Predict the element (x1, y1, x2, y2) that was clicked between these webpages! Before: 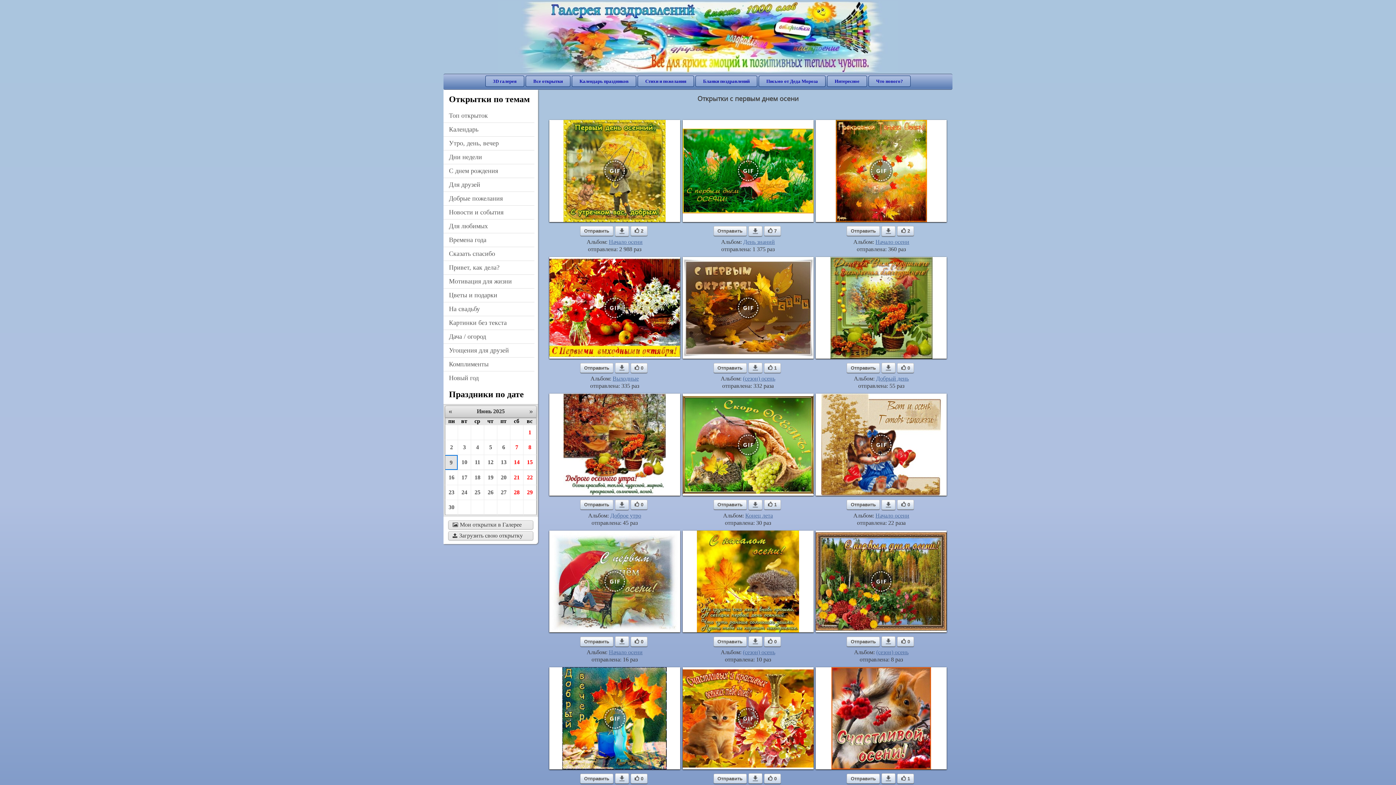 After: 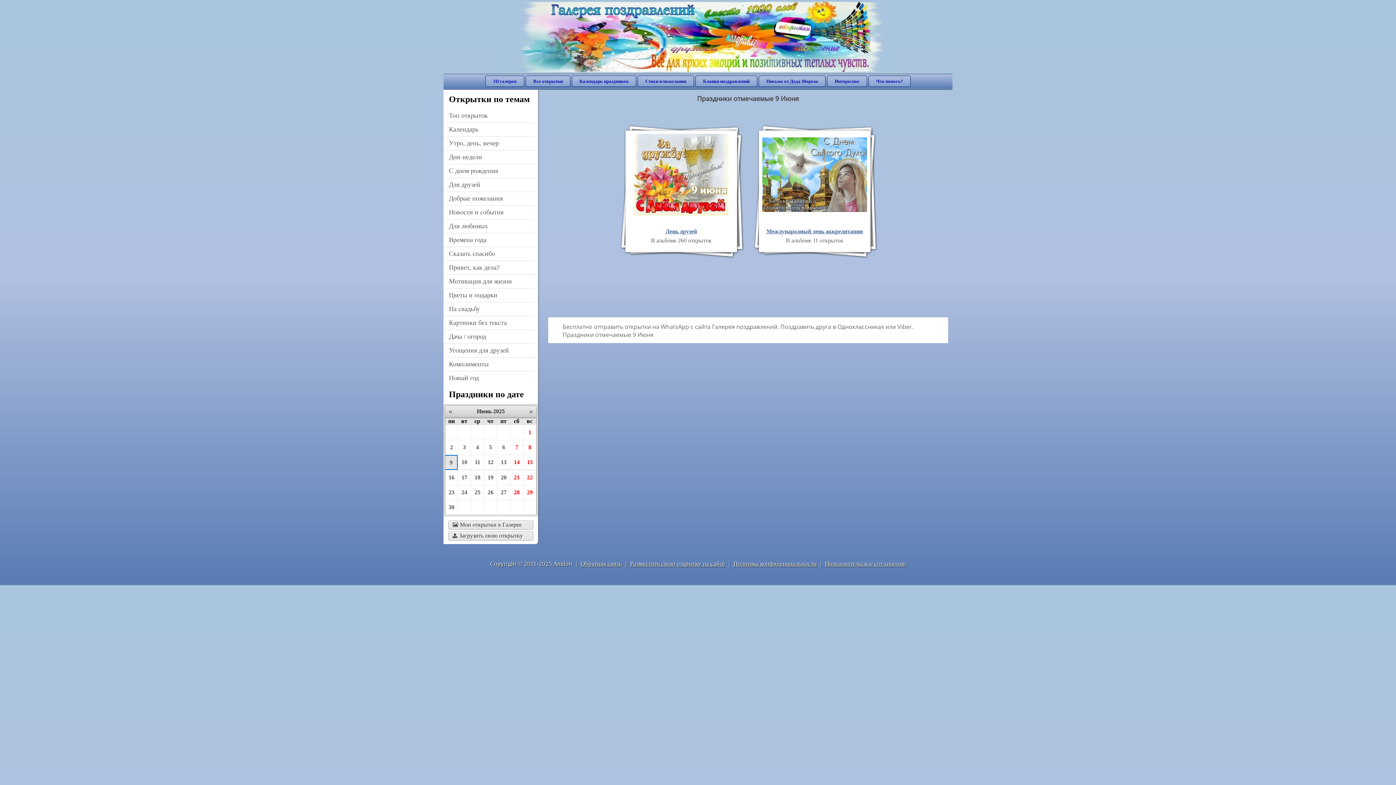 Action: bbox: (445, 455, 457, 470) label: 9